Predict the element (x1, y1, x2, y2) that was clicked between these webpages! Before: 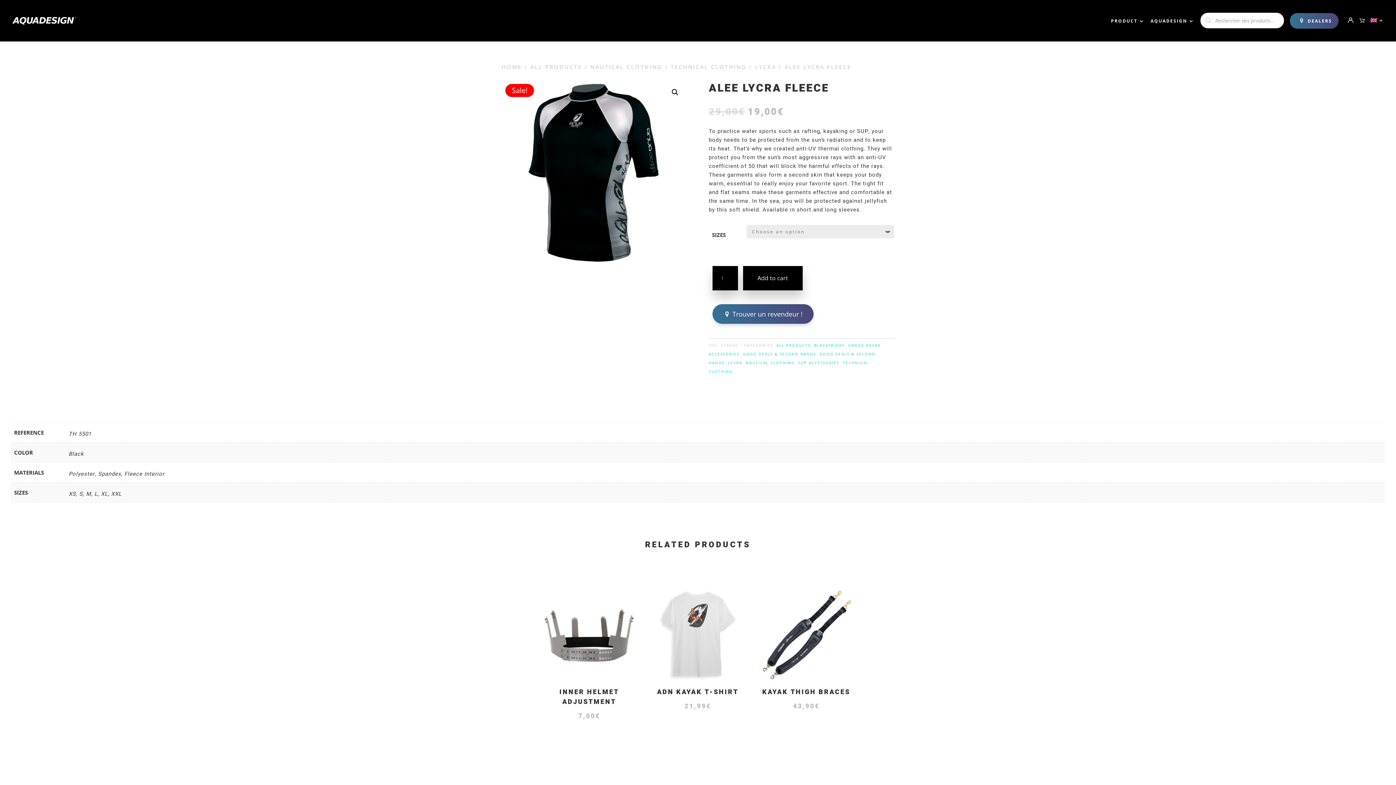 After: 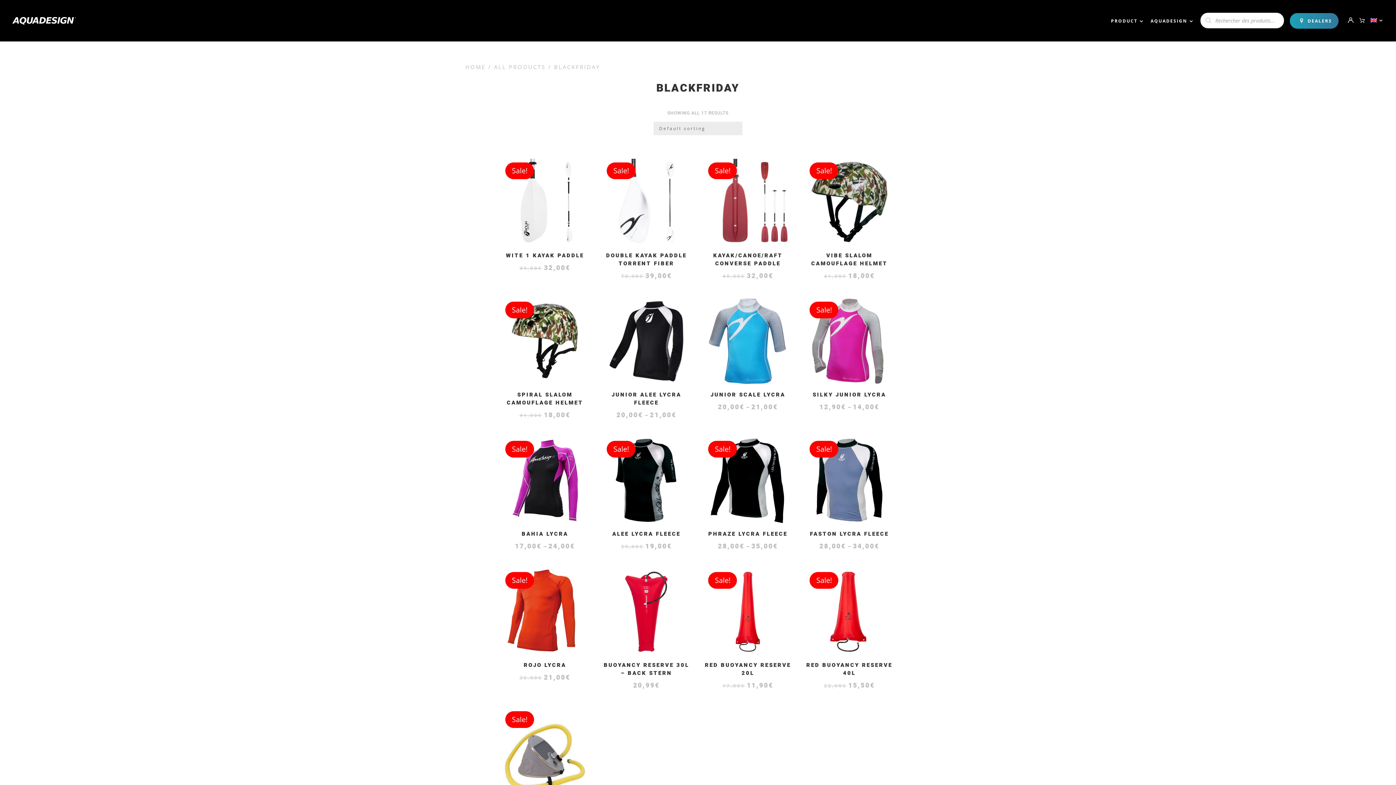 Action: label: BLACKFRIDAY bbox: (814, 342, 844, 347)